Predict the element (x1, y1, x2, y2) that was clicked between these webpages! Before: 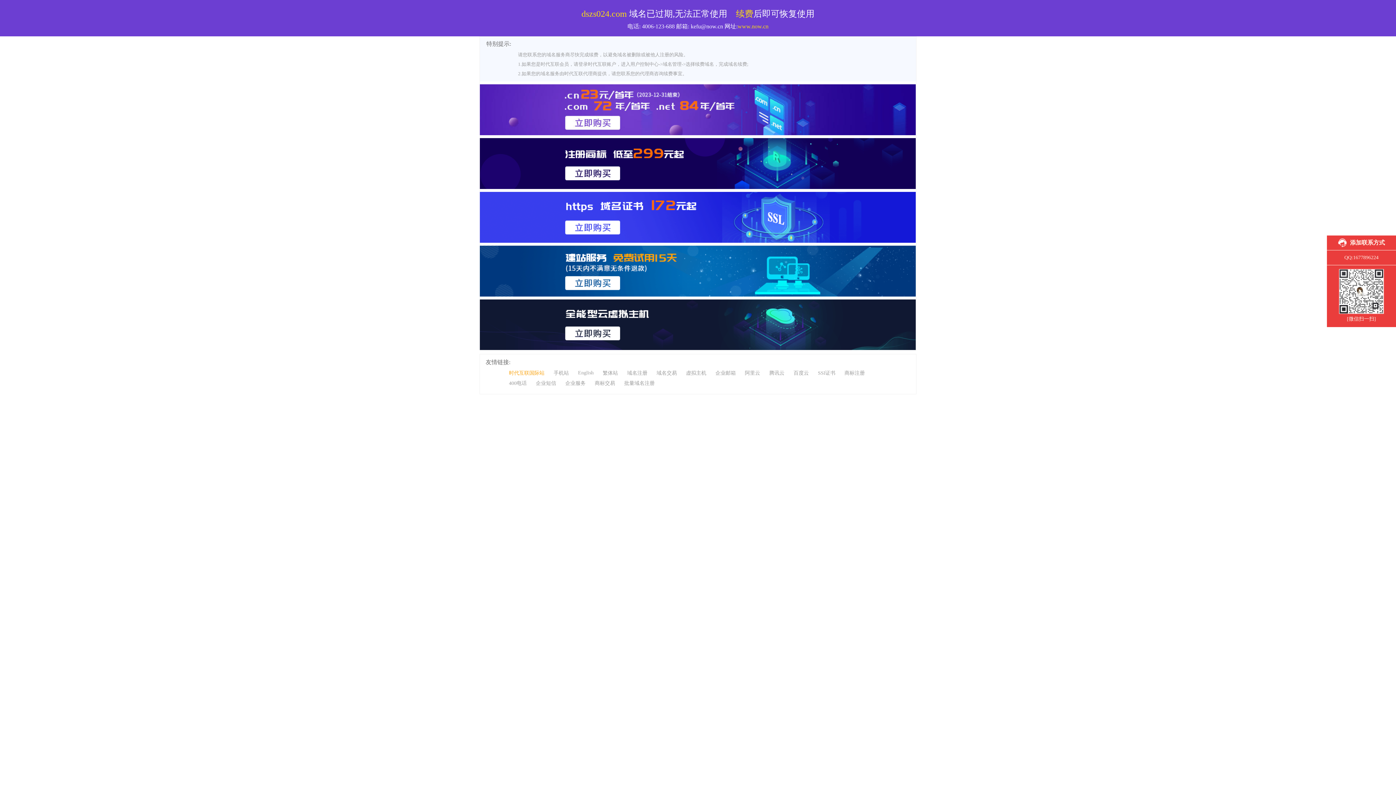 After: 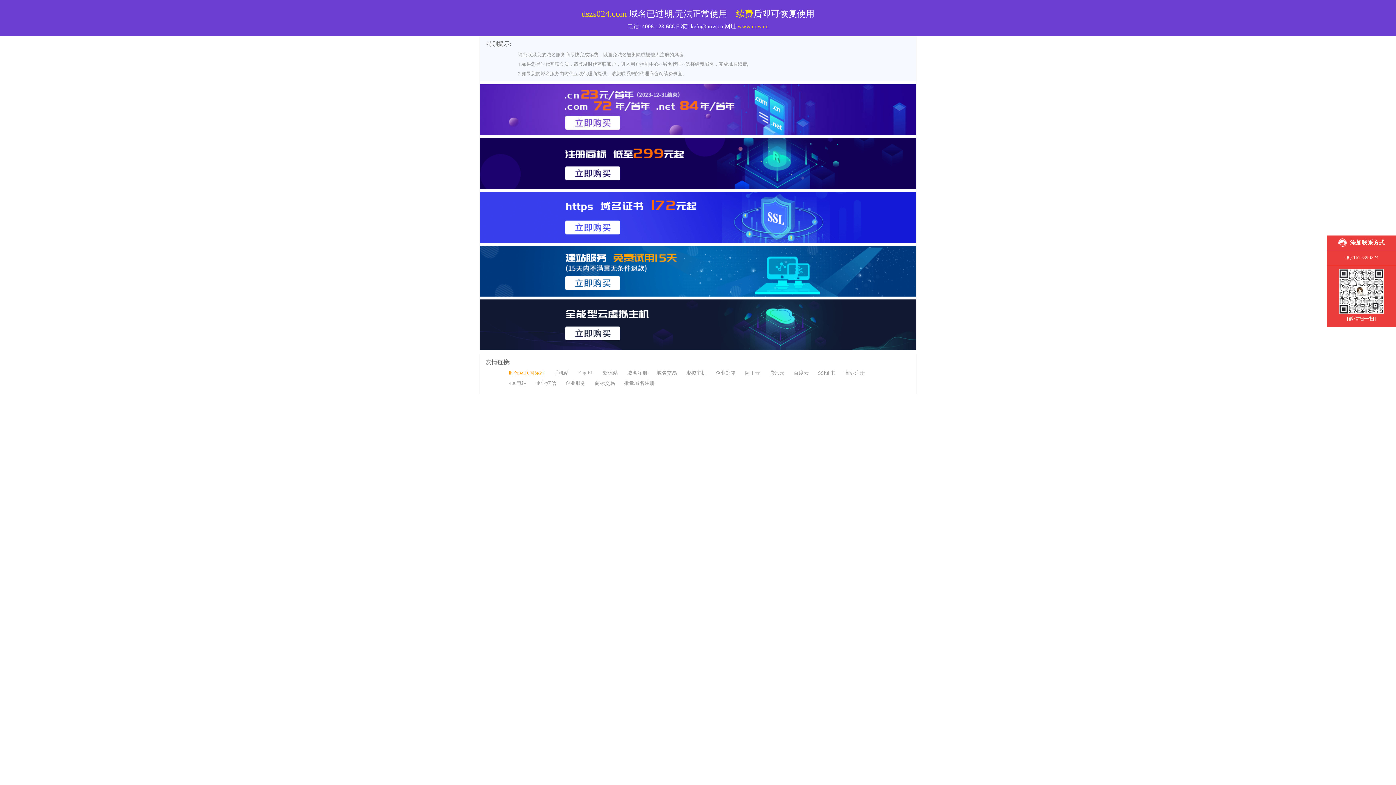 Action: bbox: (627, 370, 647, 376) label: 域名注册